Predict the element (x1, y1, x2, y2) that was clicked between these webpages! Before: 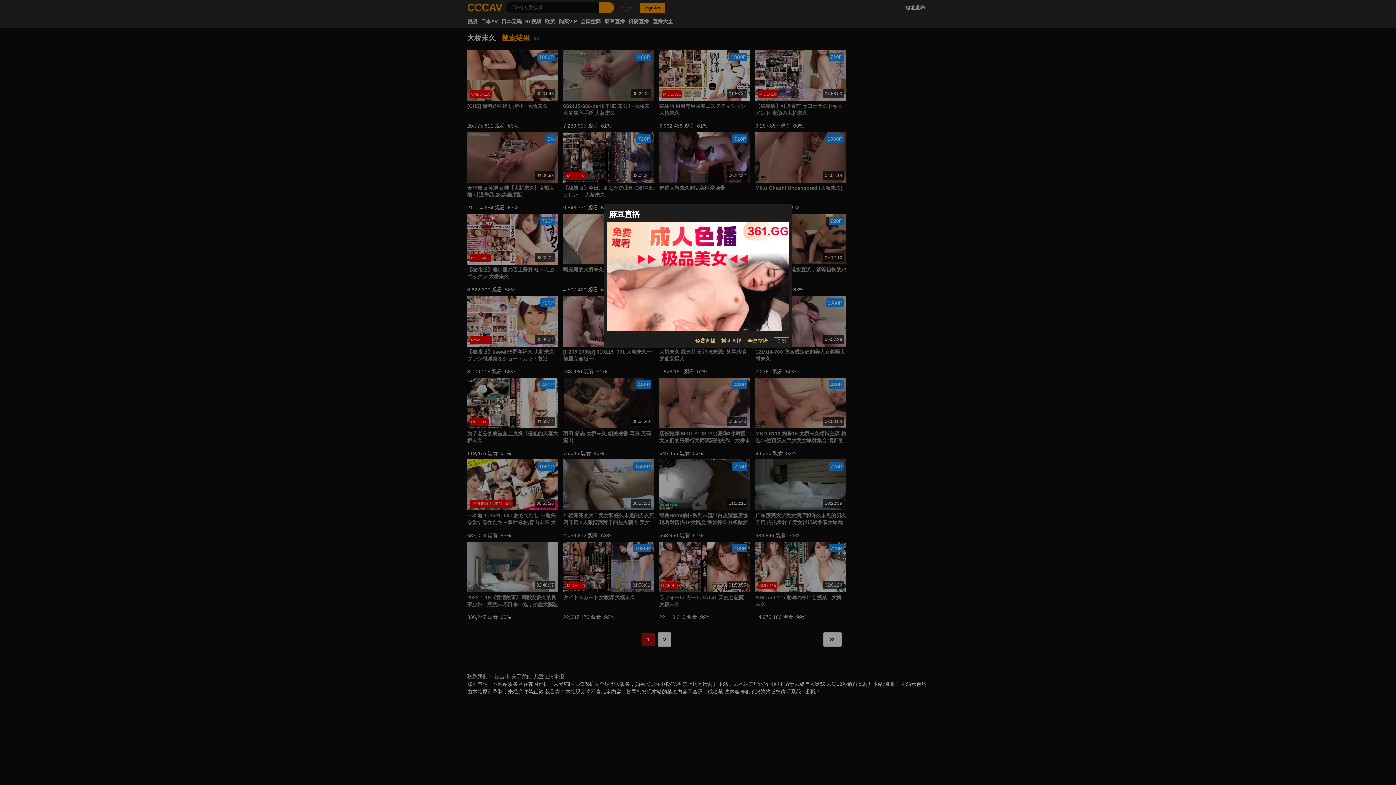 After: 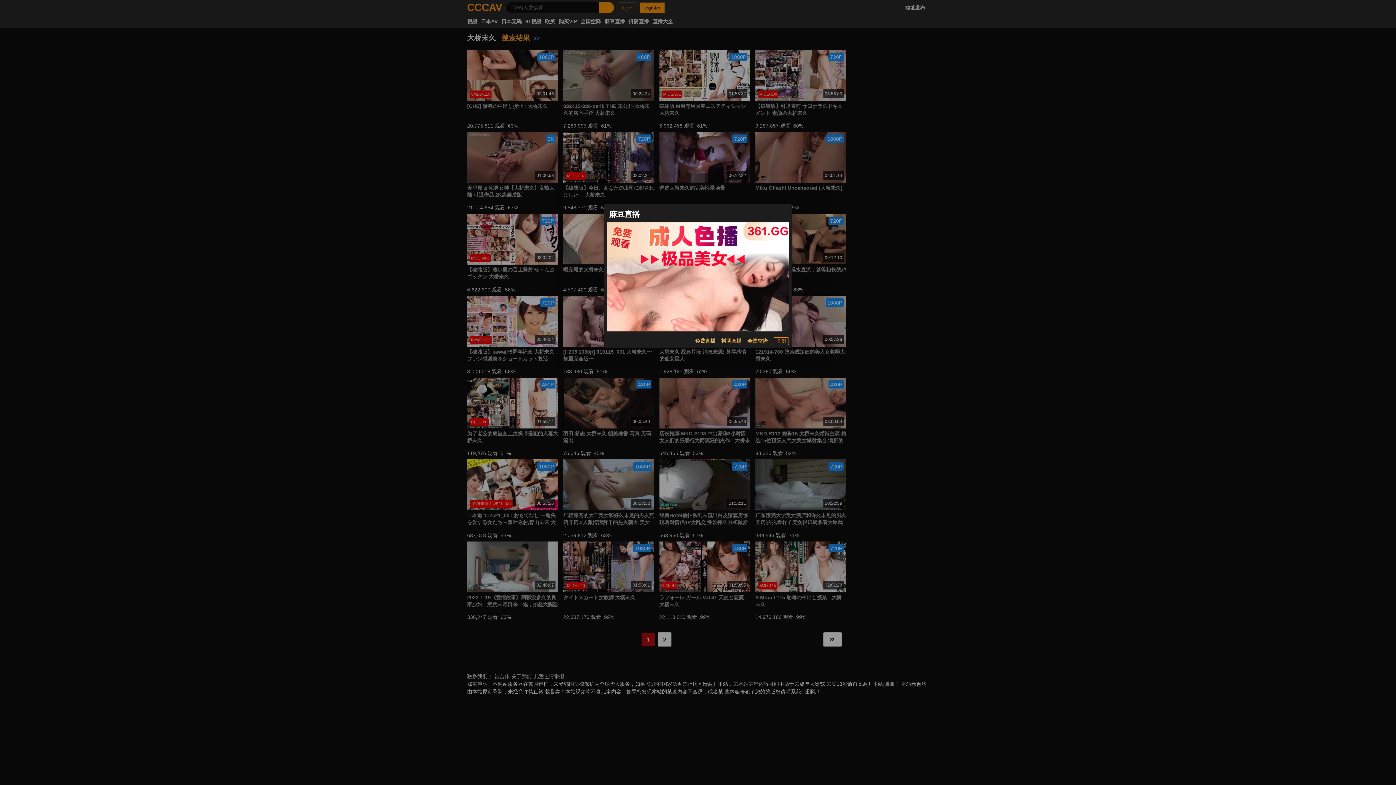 Action: bbox: (607, 222, 789, 331)